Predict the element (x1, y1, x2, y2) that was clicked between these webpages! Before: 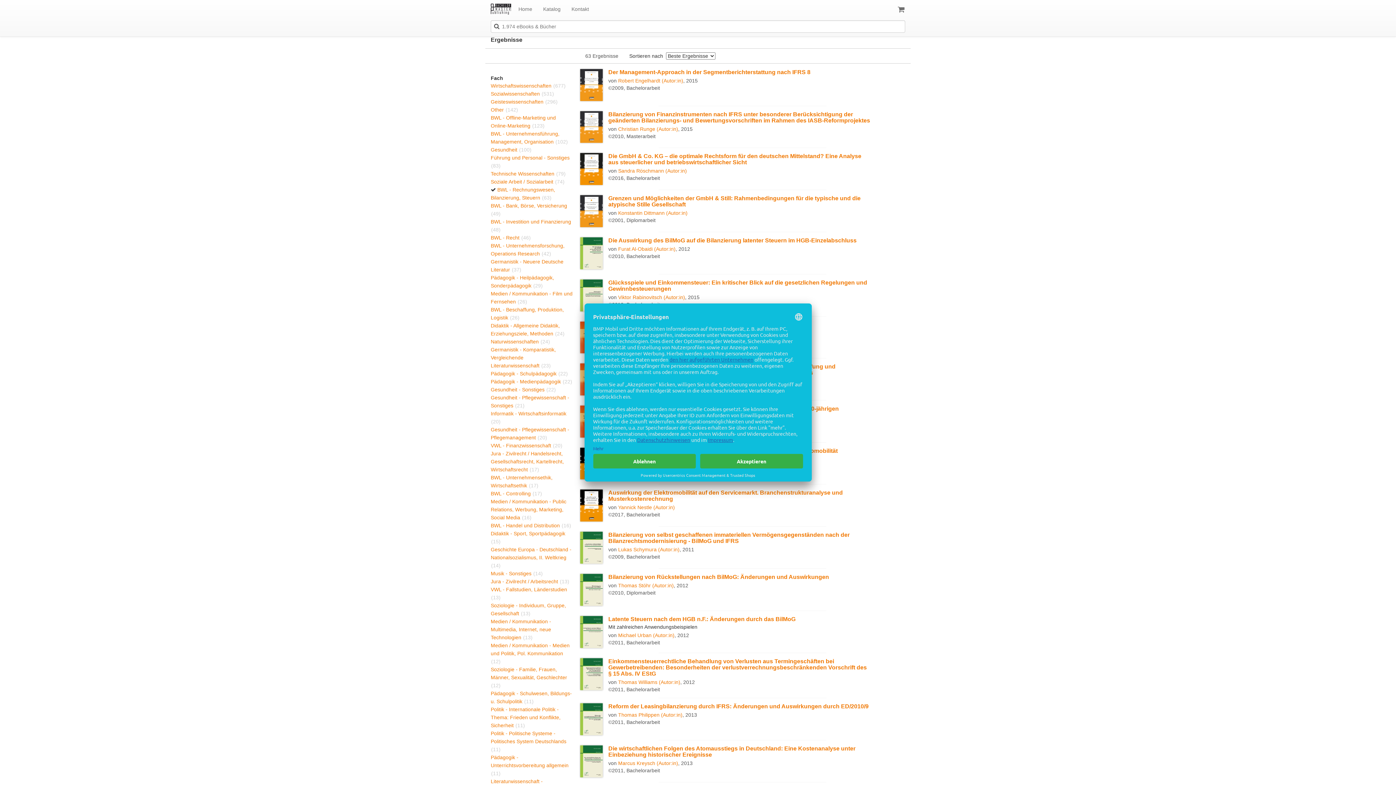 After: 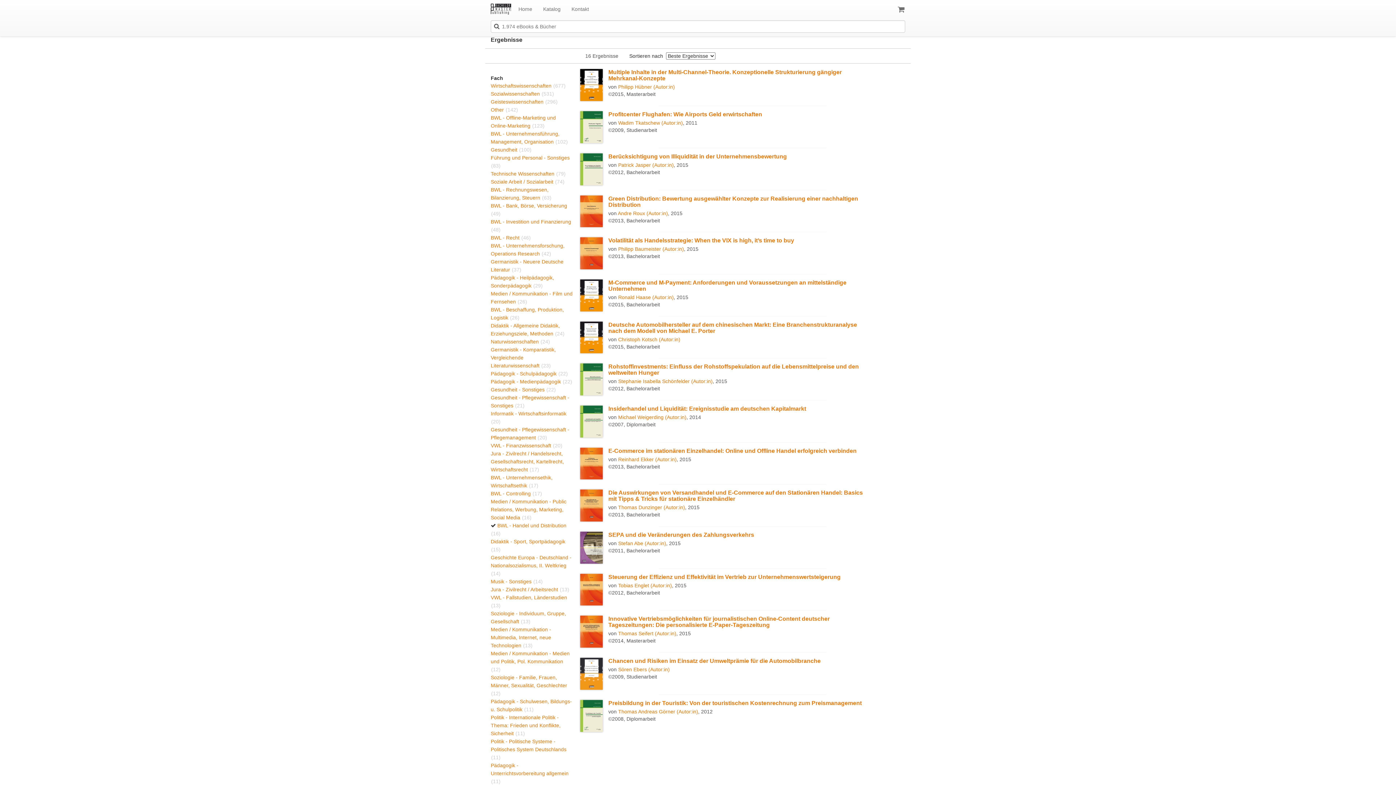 Action: label: BWL - Handel und Distribution (16) bbox: (490, 522, 571, 528)